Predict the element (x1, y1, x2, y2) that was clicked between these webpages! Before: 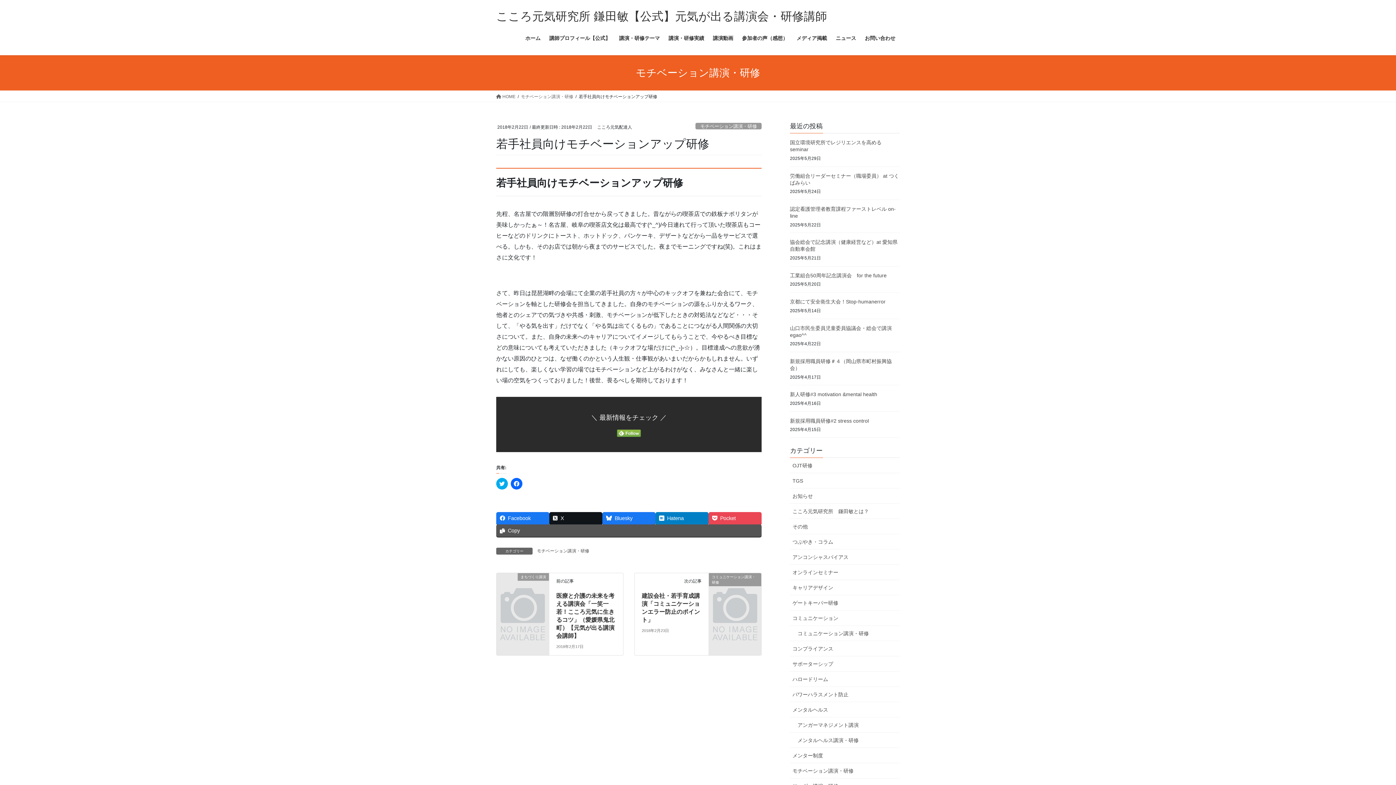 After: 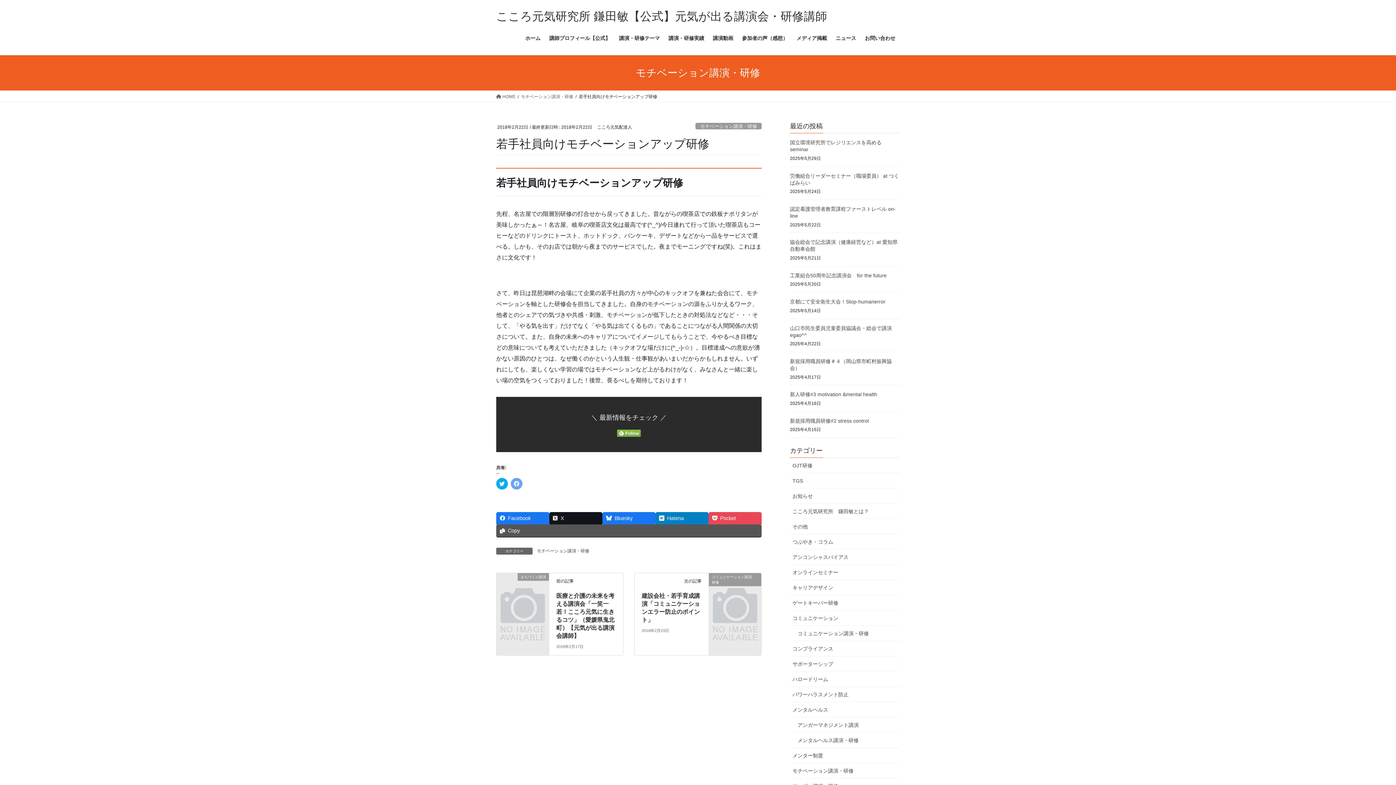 Action: bbox: (510, 478, 522, 489) label: Facebook で共有するにはクリックしてください (新しいウィンドウで開きます)